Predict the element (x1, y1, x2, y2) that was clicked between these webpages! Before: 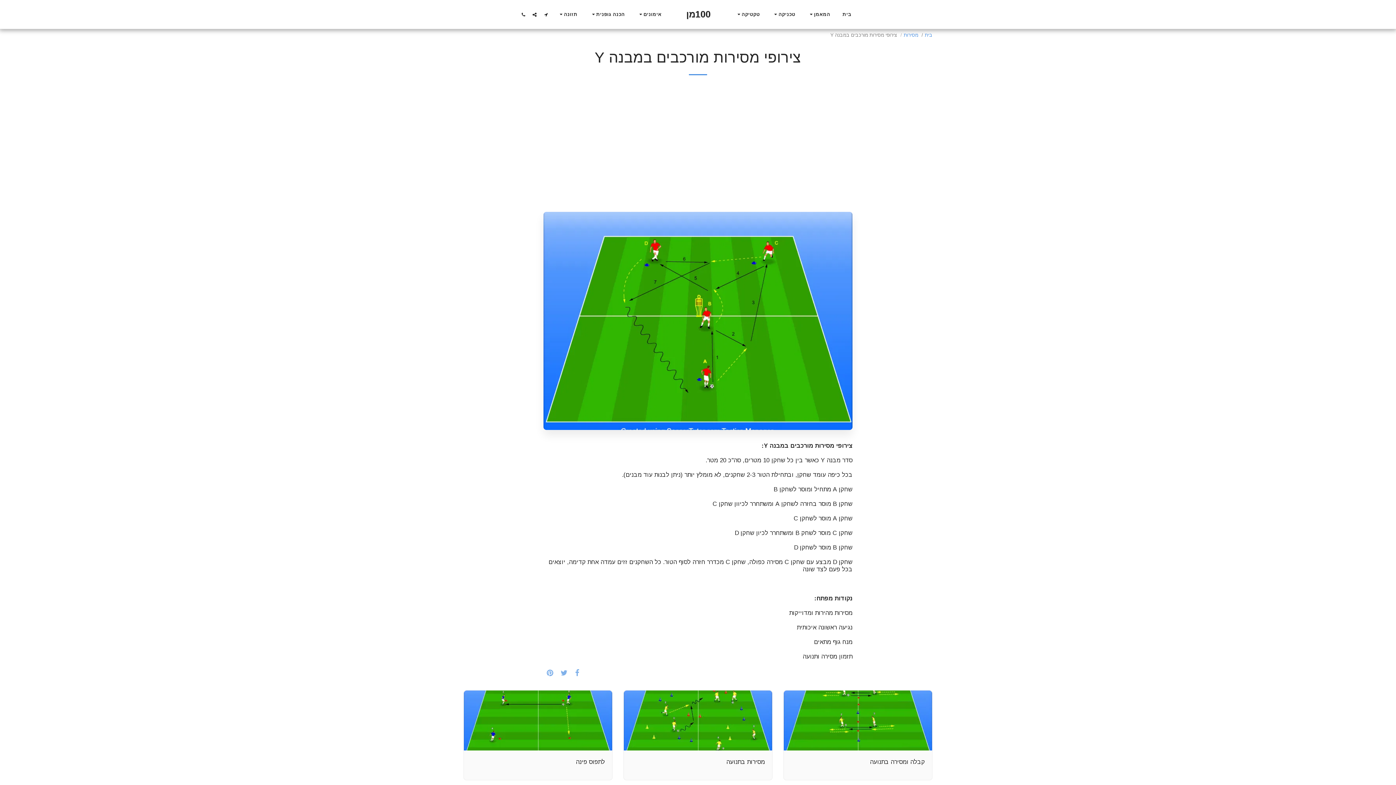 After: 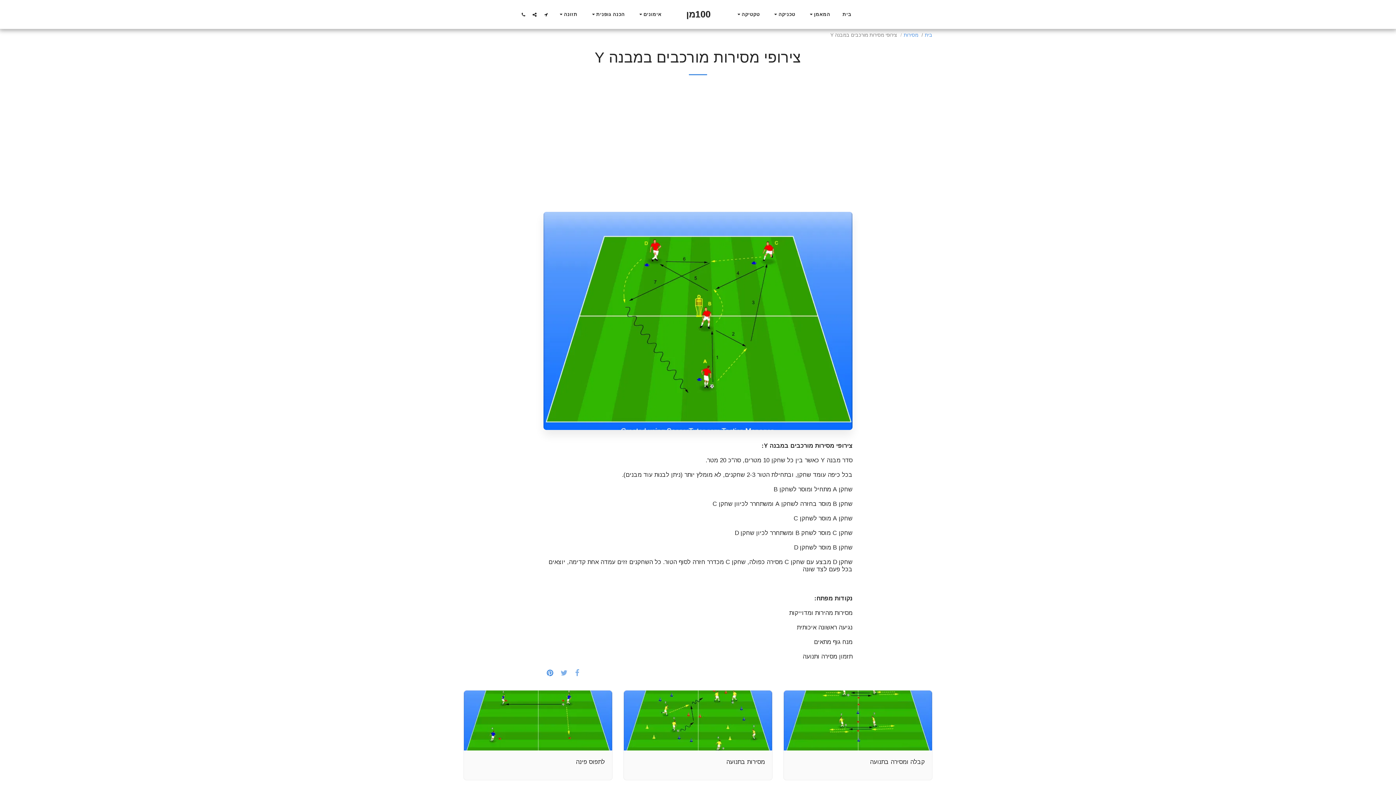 Action: label:   bbox: (543, 668, 557, 678)